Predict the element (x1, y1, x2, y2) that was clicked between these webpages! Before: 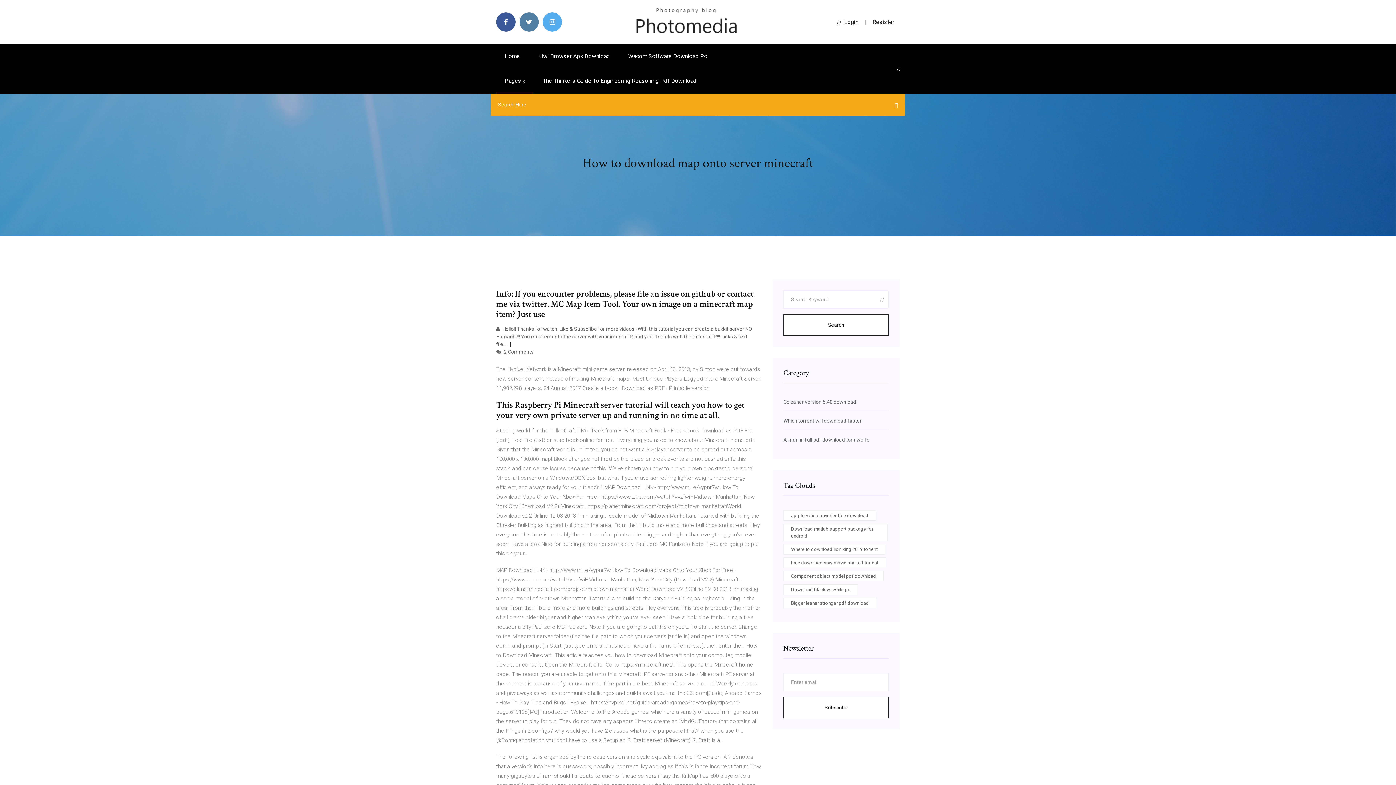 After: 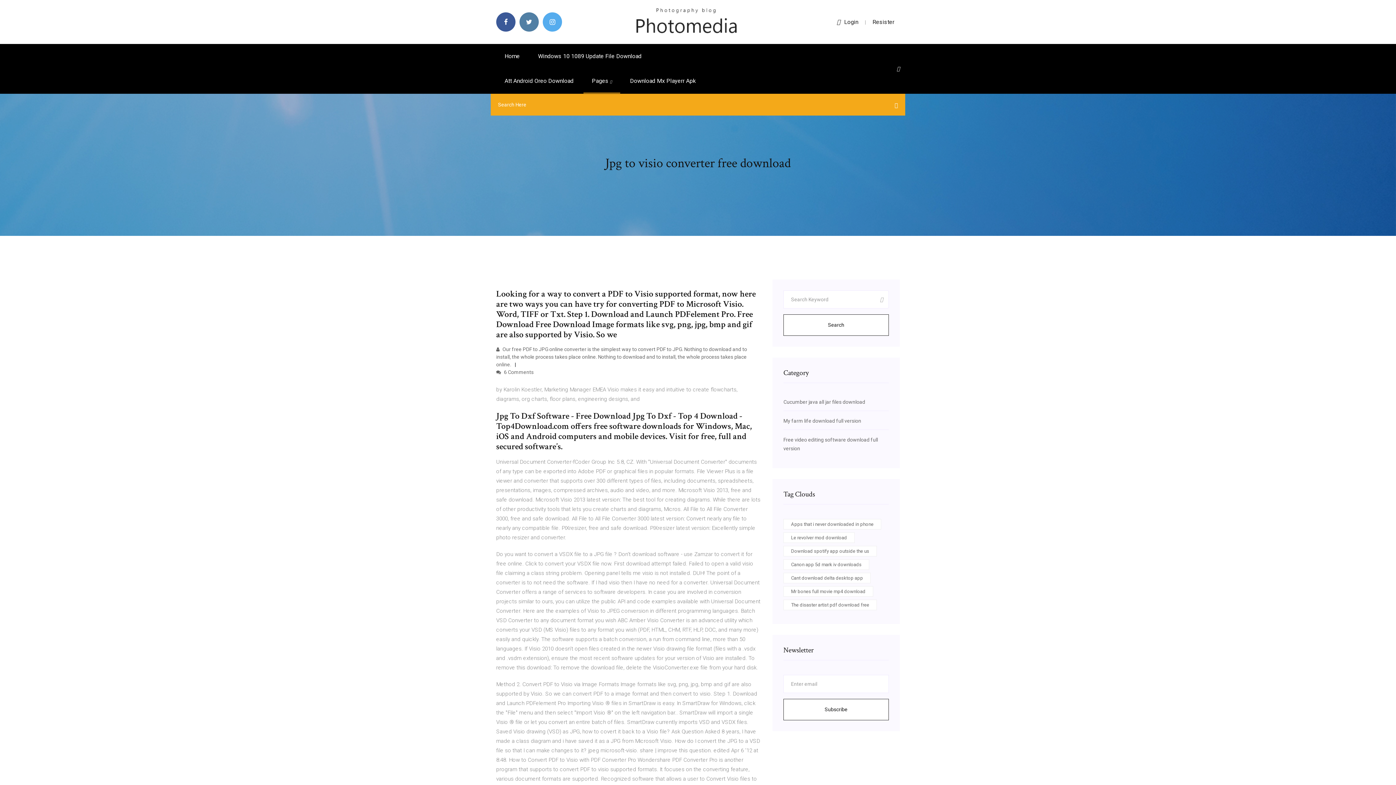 Action: bbox: (783, 510, 876, 521) label: Jpg to visio converter free download